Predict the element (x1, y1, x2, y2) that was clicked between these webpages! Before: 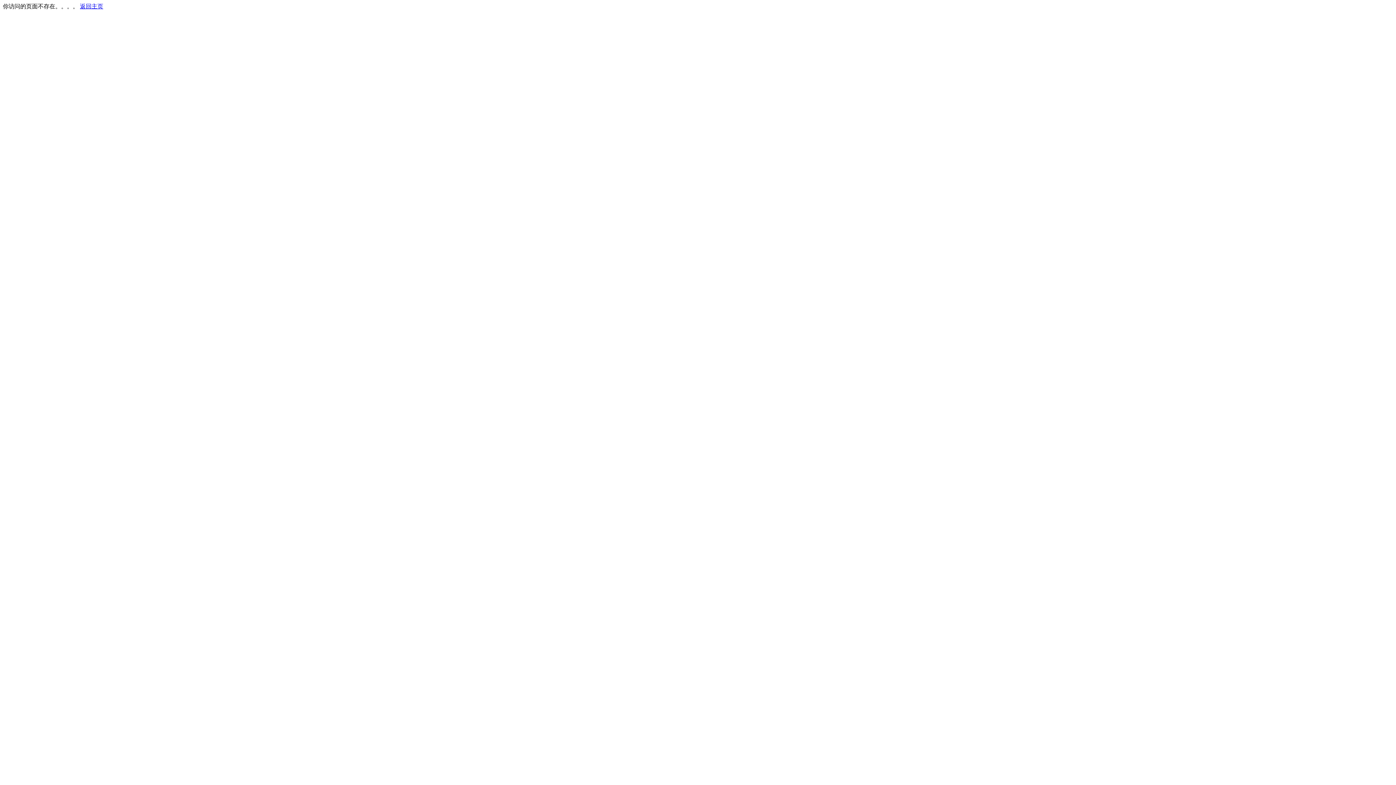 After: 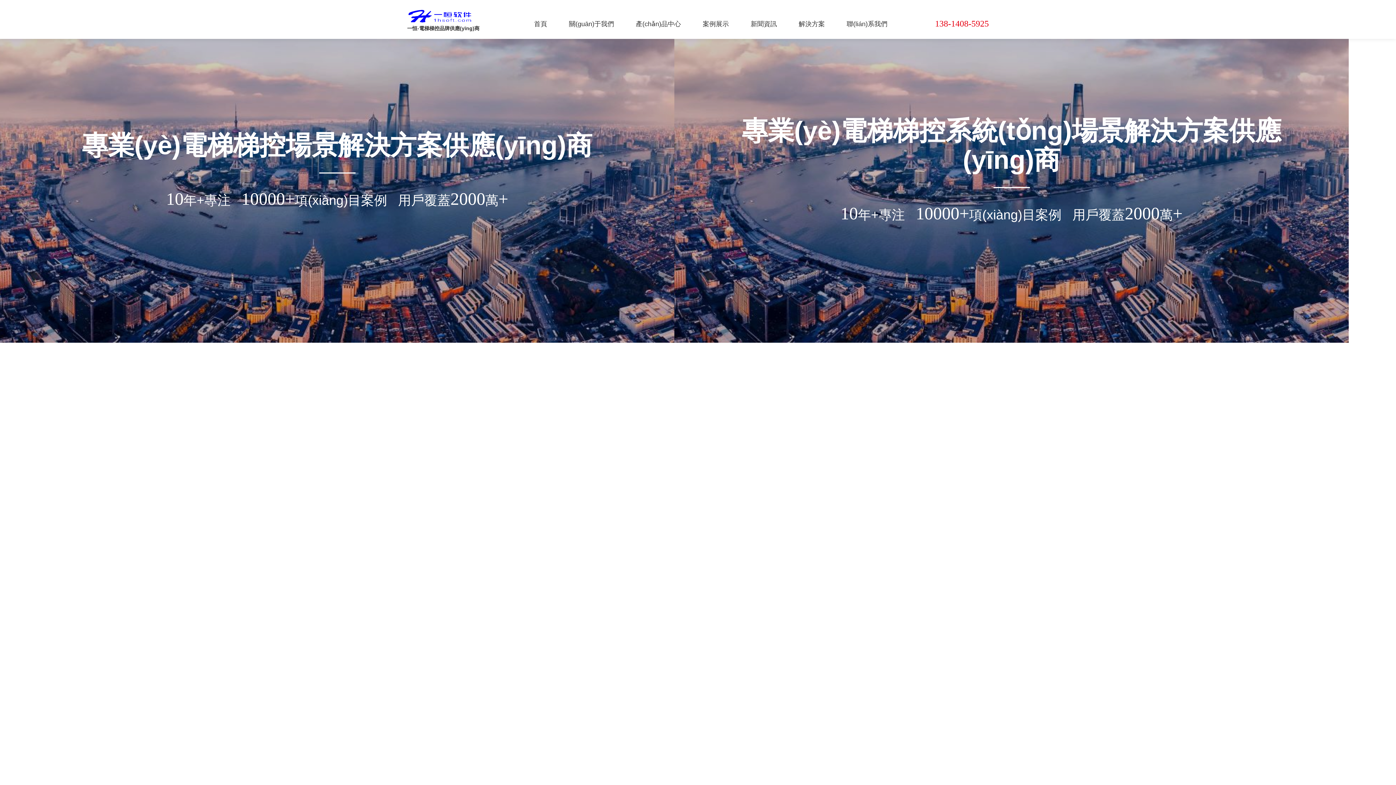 Action: bbox: (80, 3, 103, 9) label: 返回主页